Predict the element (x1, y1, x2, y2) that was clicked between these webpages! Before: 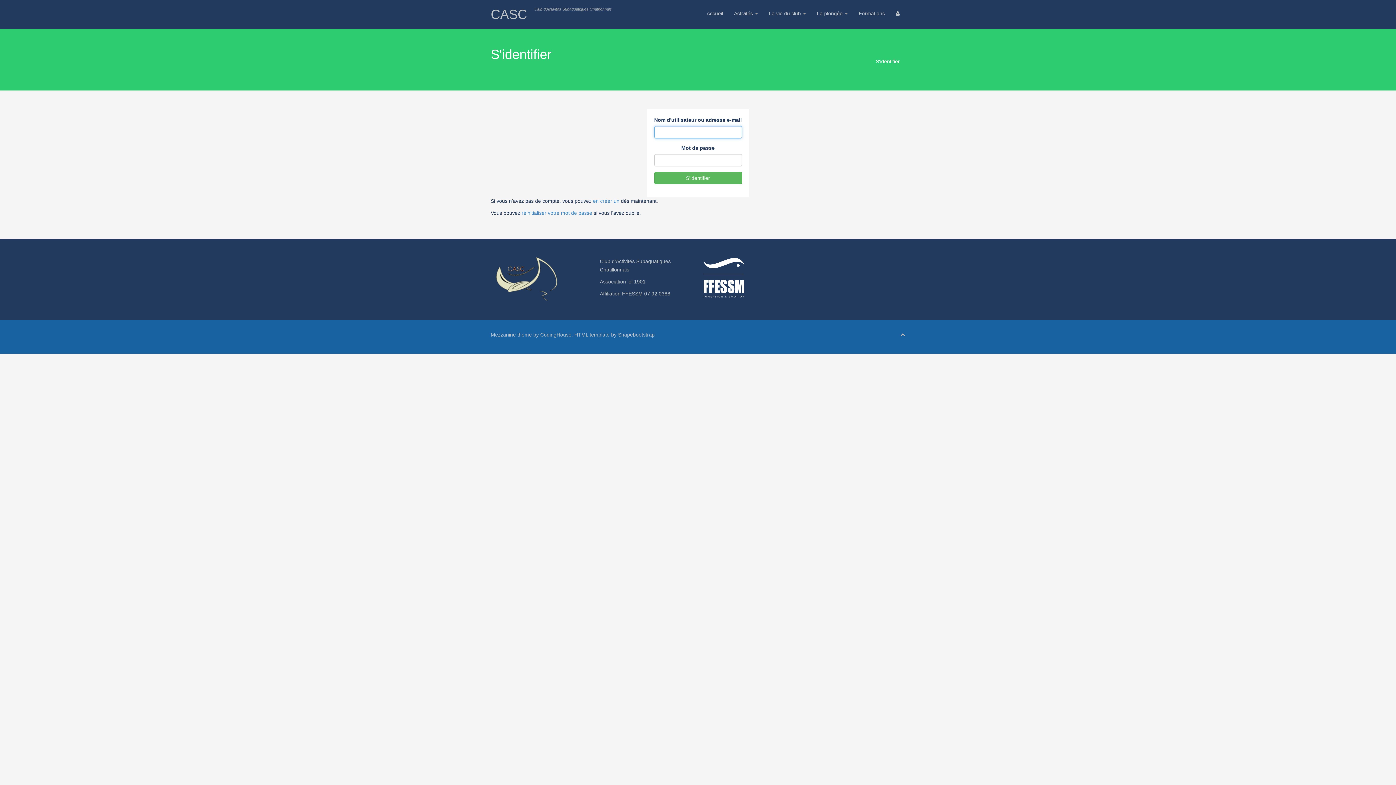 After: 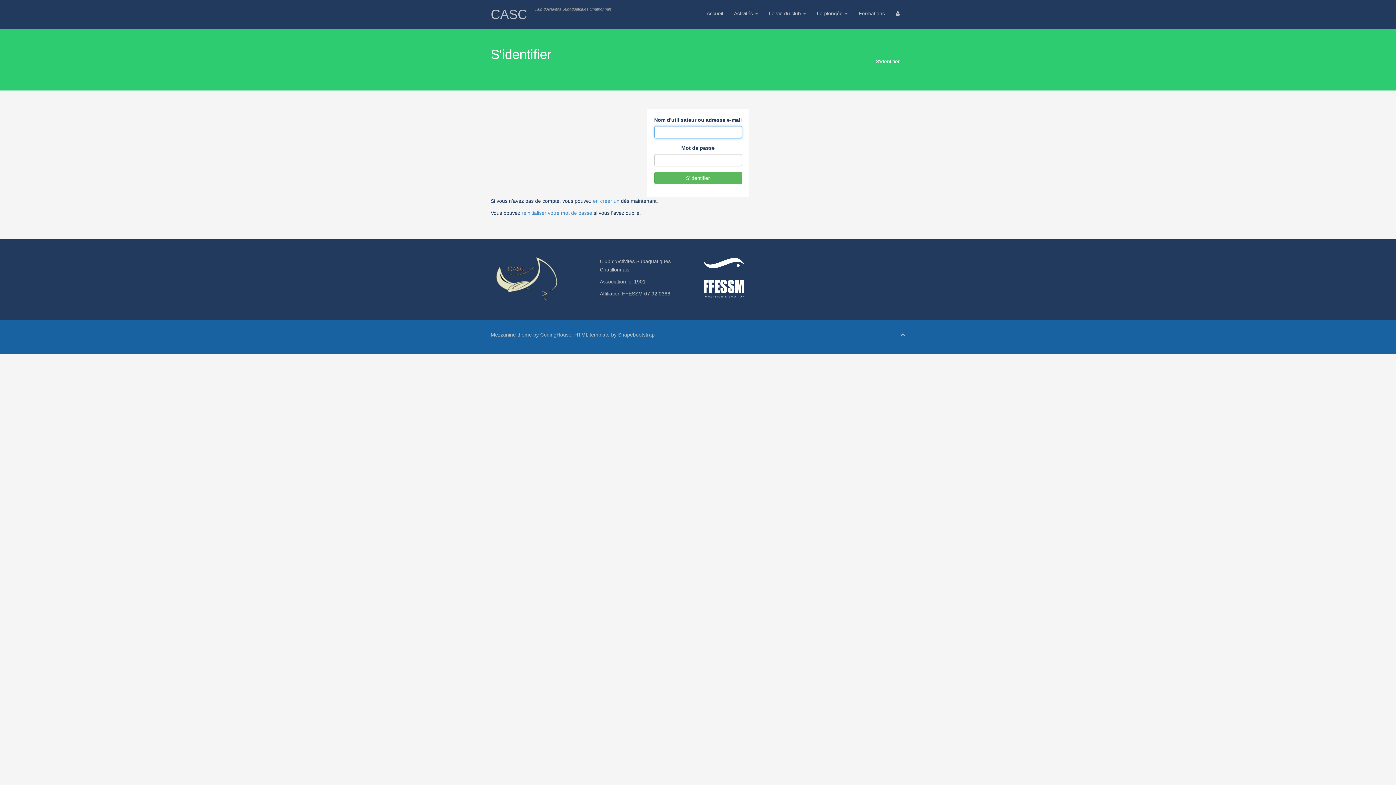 Action: bbox: (890, 7, 905, 19)